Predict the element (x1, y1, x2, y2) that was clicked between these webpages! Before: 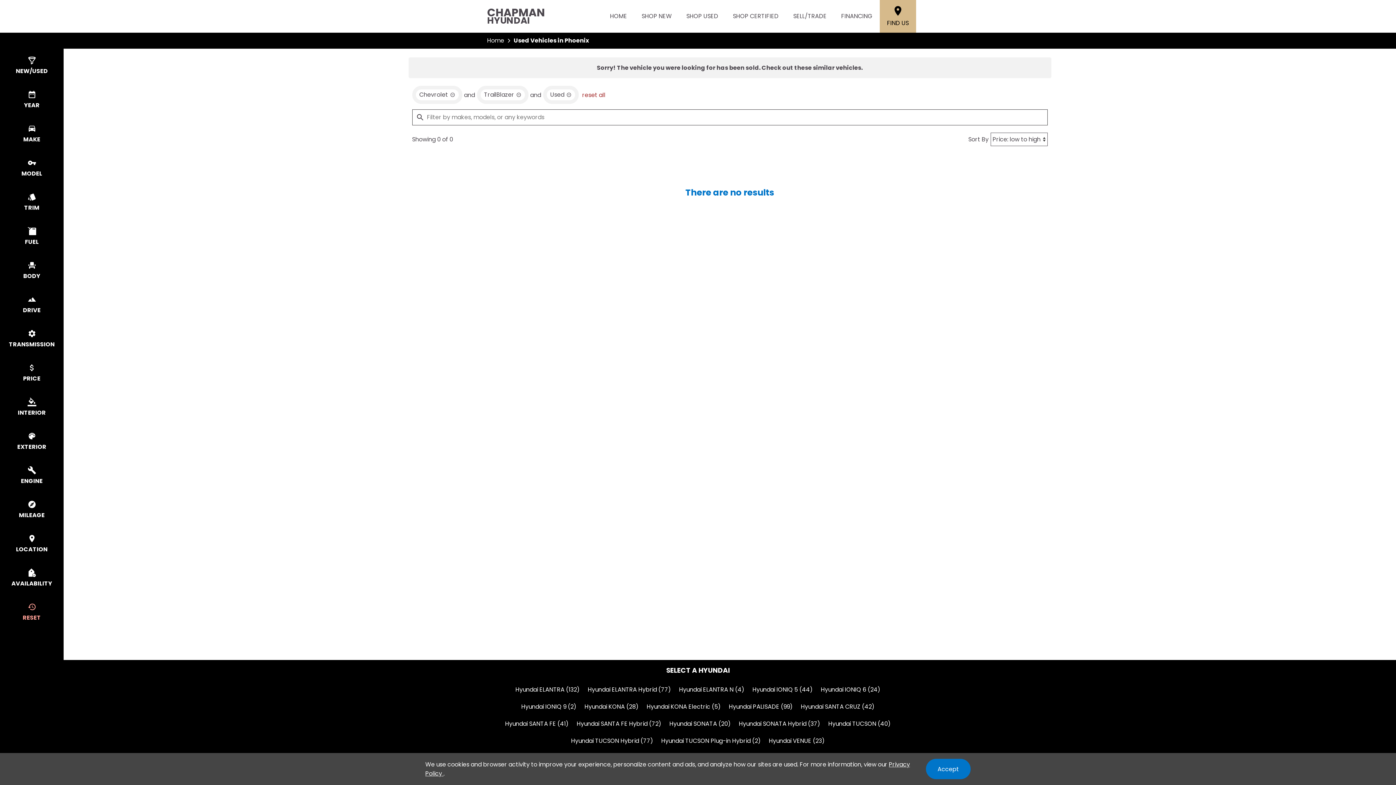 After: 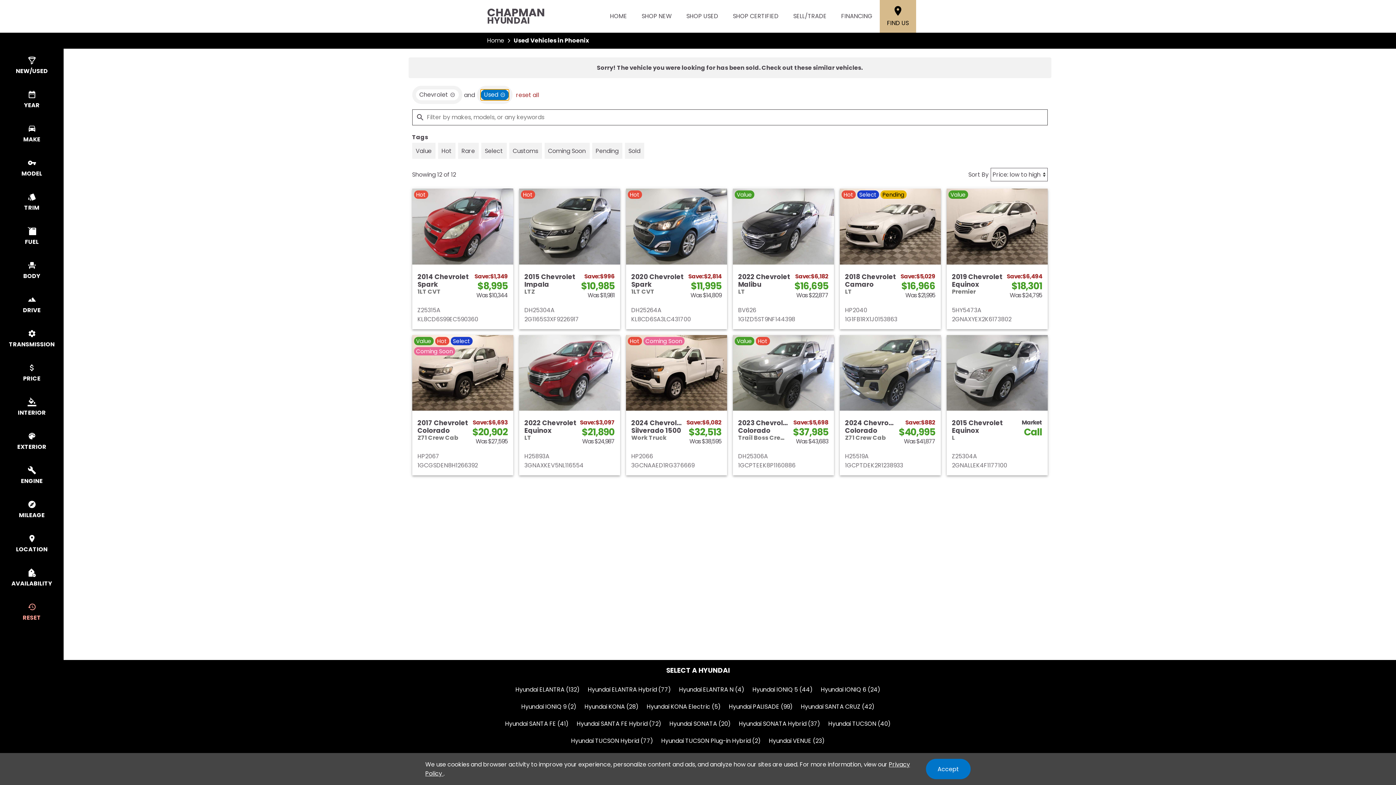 Action: label: remove option TrailBlazer bbox: (480, 89, 524, 100)